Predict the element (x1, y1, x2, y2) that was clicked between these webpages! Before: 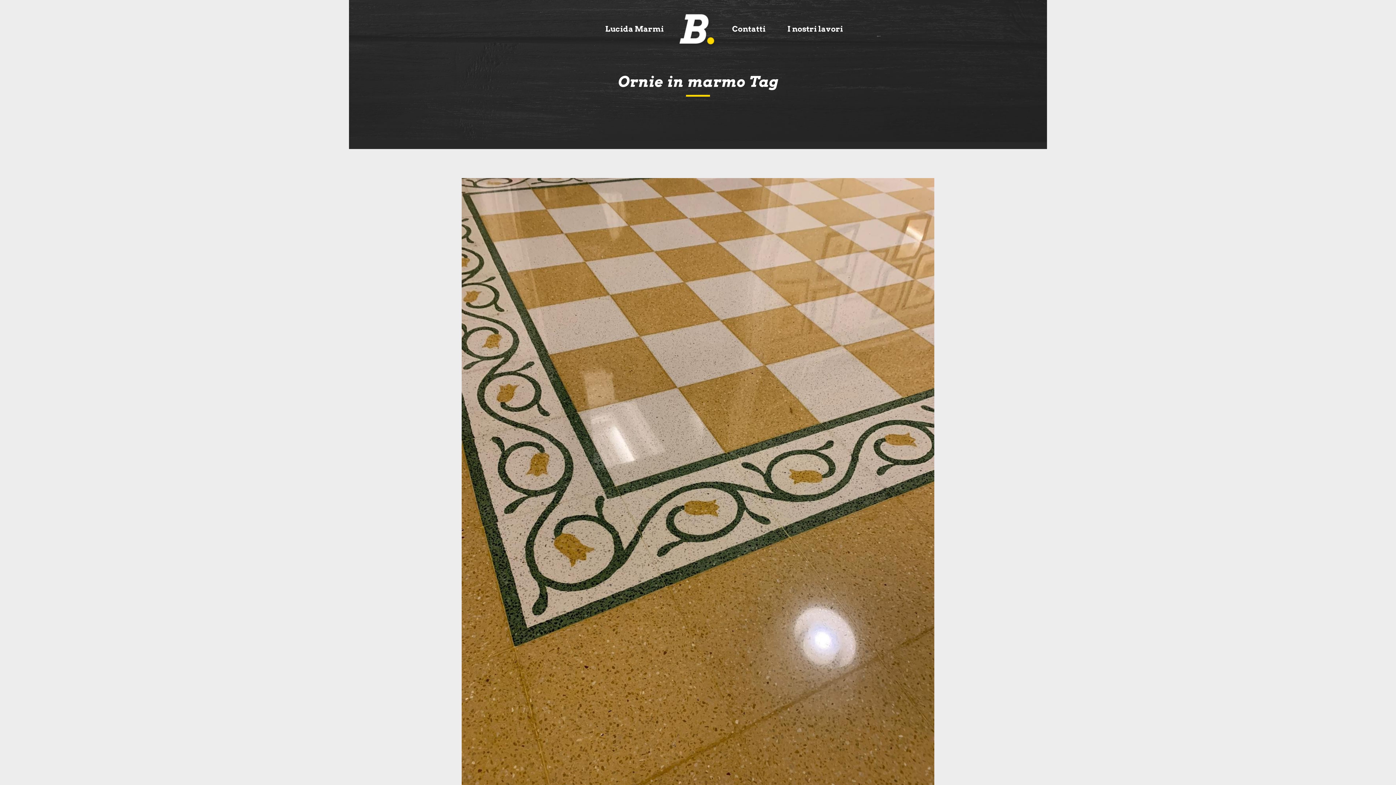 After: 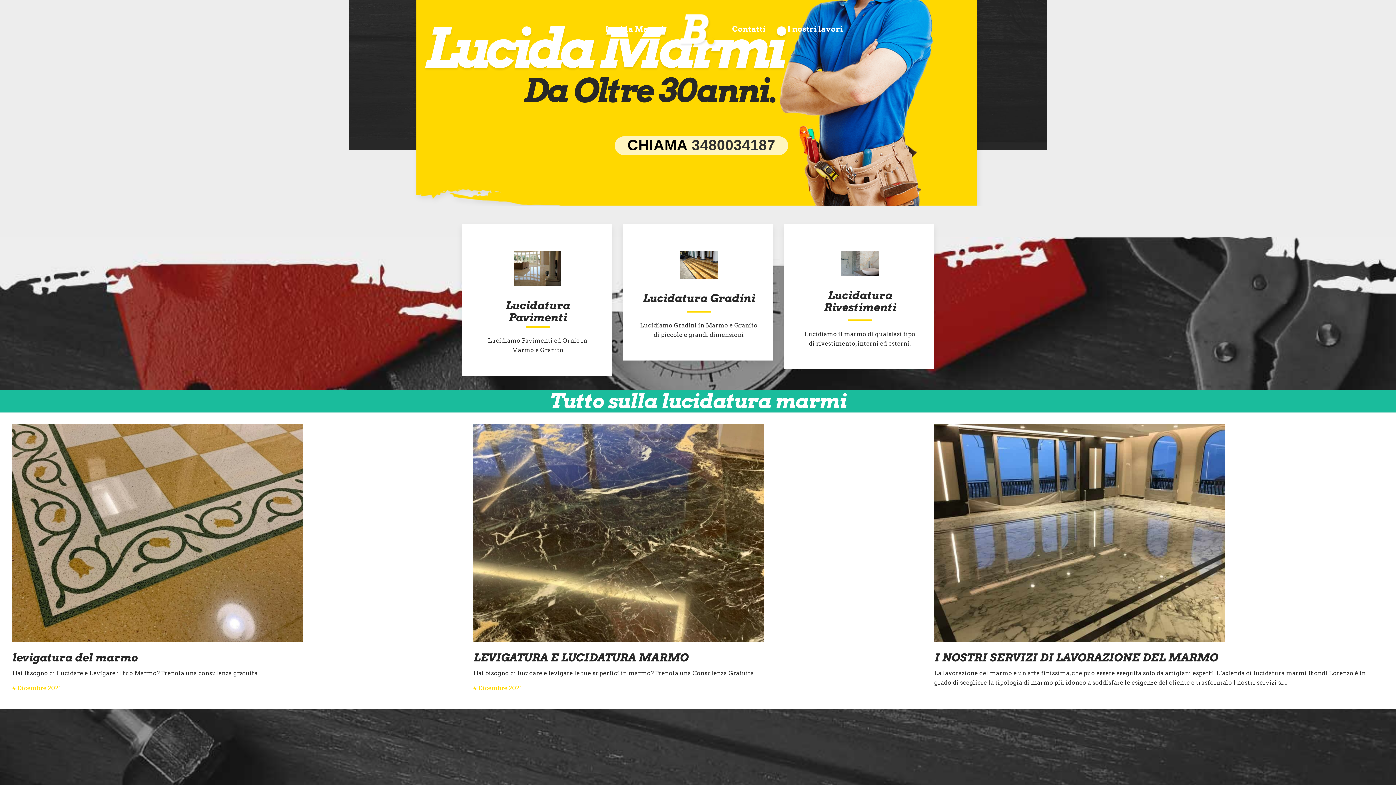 Action: bbox: (679, 29, 716, 65)